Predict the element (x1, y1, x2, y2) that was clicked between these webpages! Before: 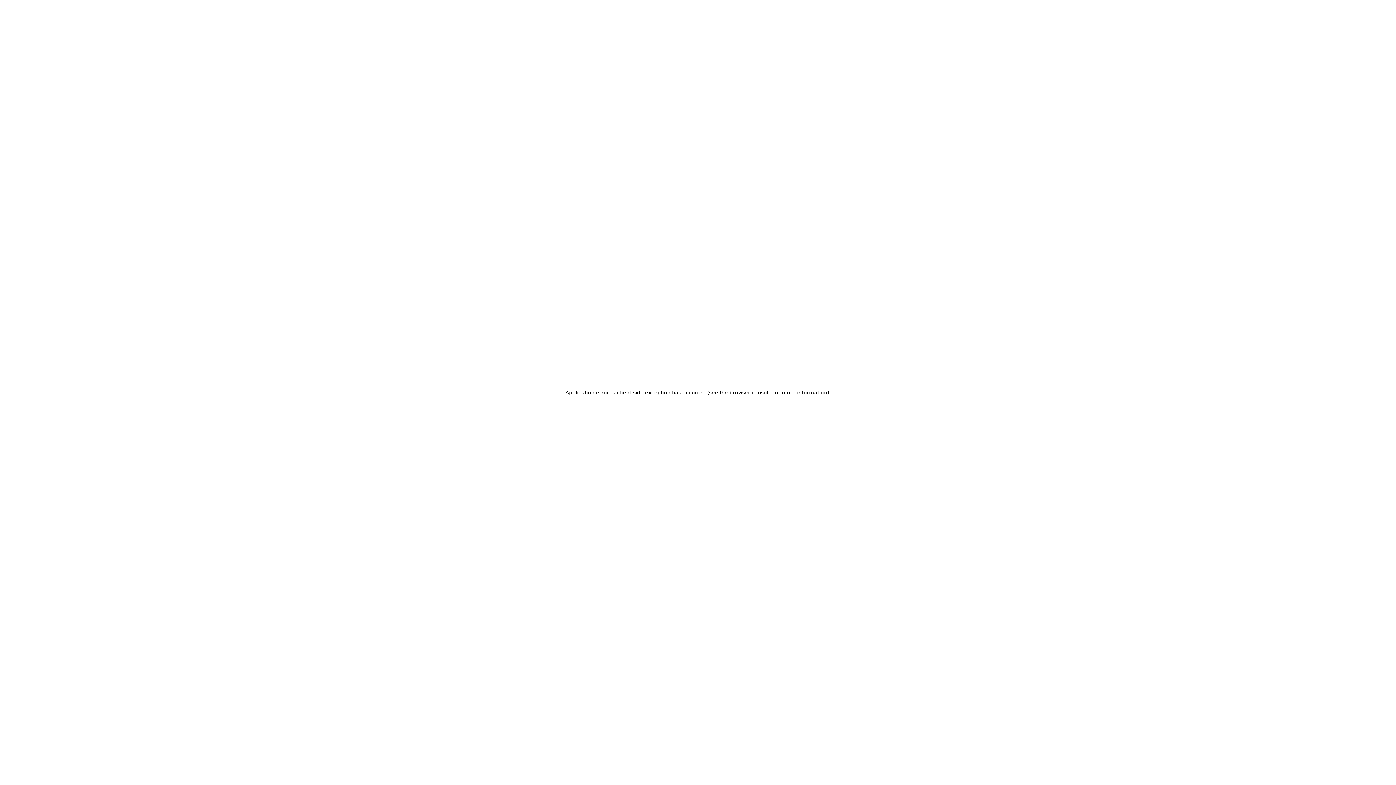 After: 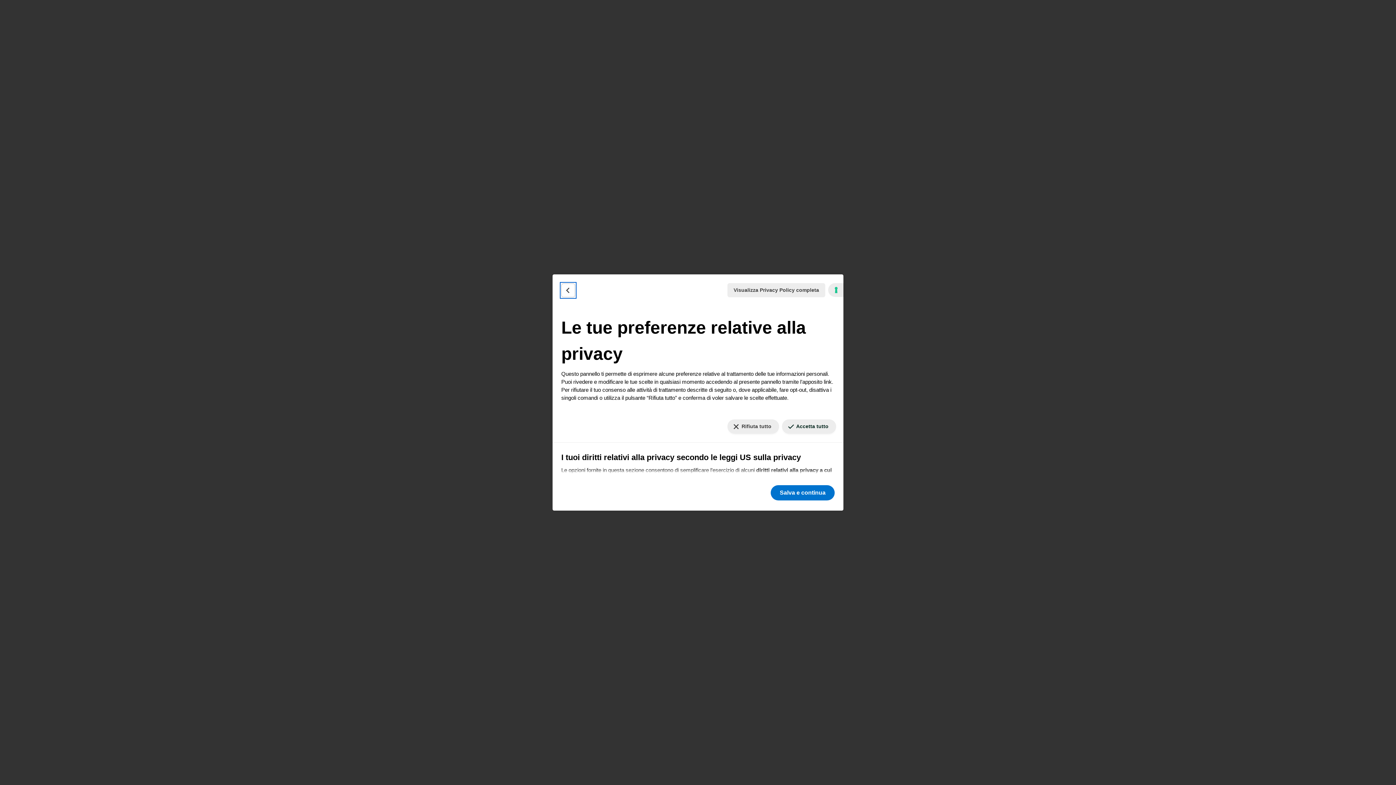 Action: label: Le tue preferenze relative al consenso per le tecnologie di tracciamento bbox: (1384, 777, 1390, 779)